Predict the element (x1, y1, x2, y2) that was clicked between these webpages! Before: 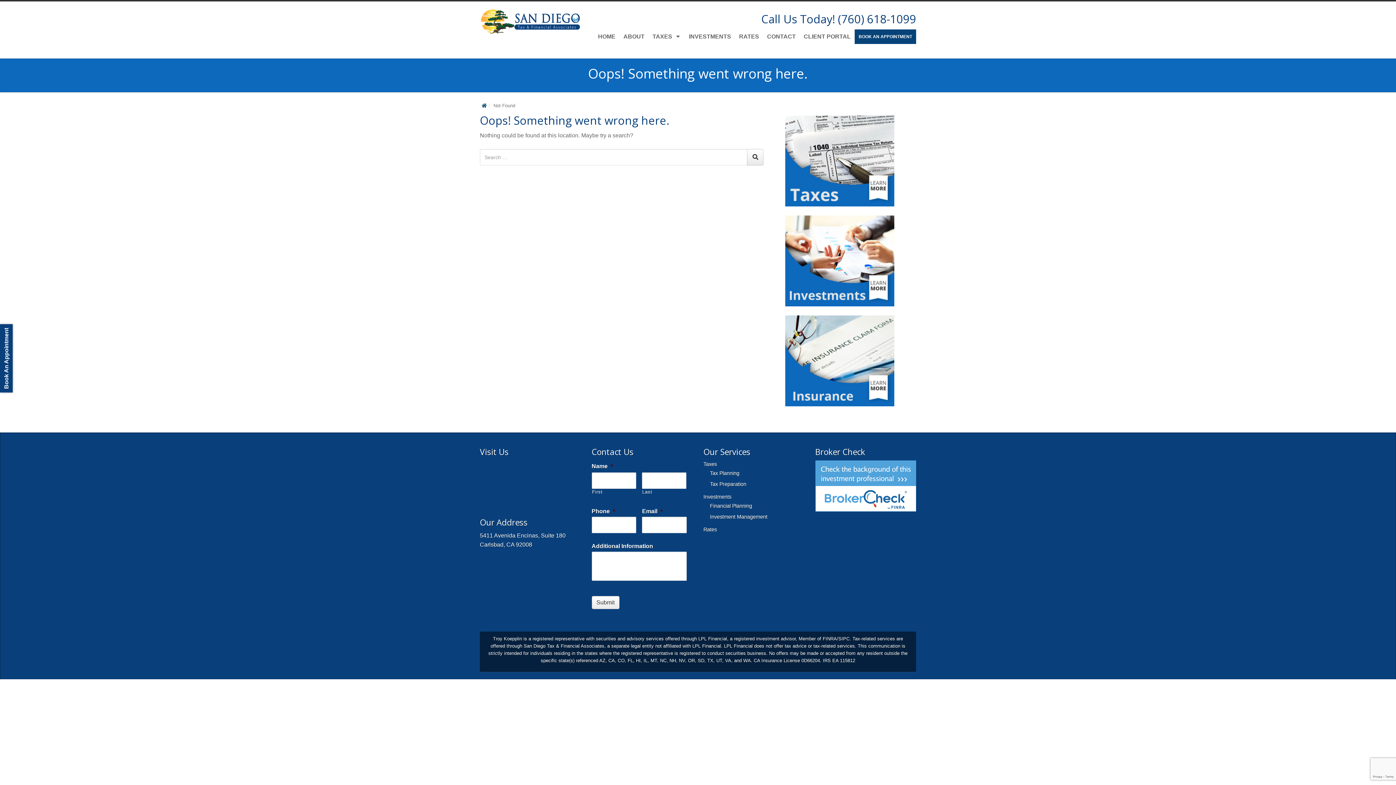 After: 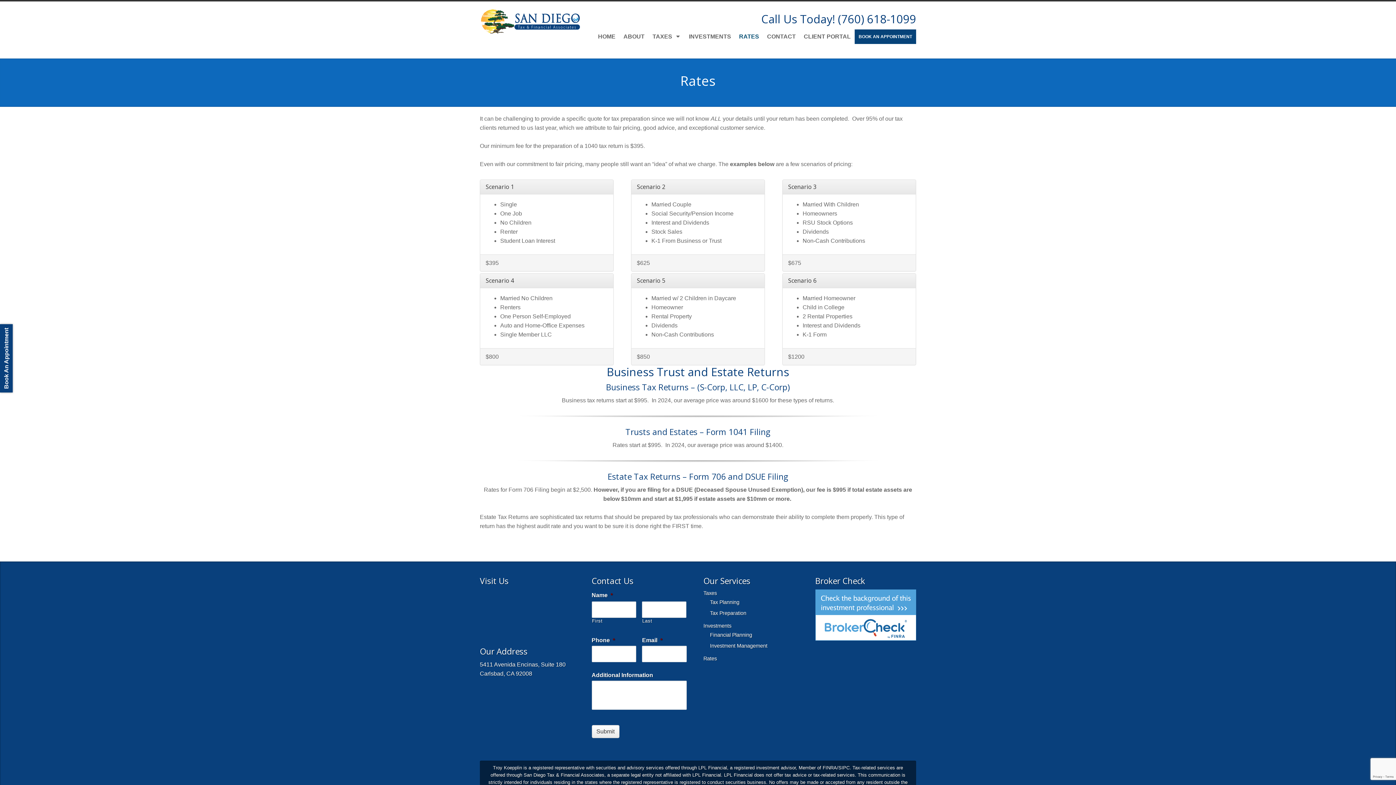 Action: bbox: (735, 29, 763, 44) label: RATES